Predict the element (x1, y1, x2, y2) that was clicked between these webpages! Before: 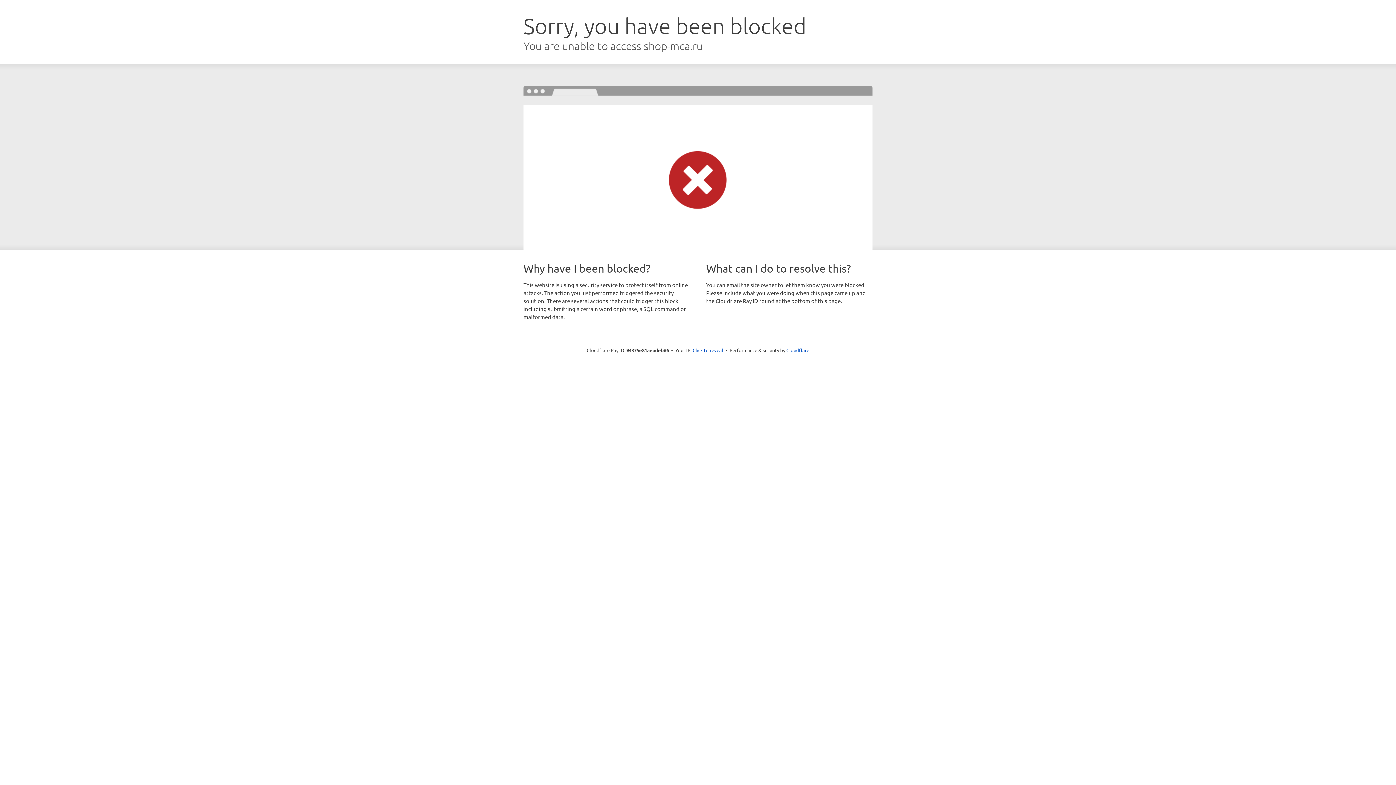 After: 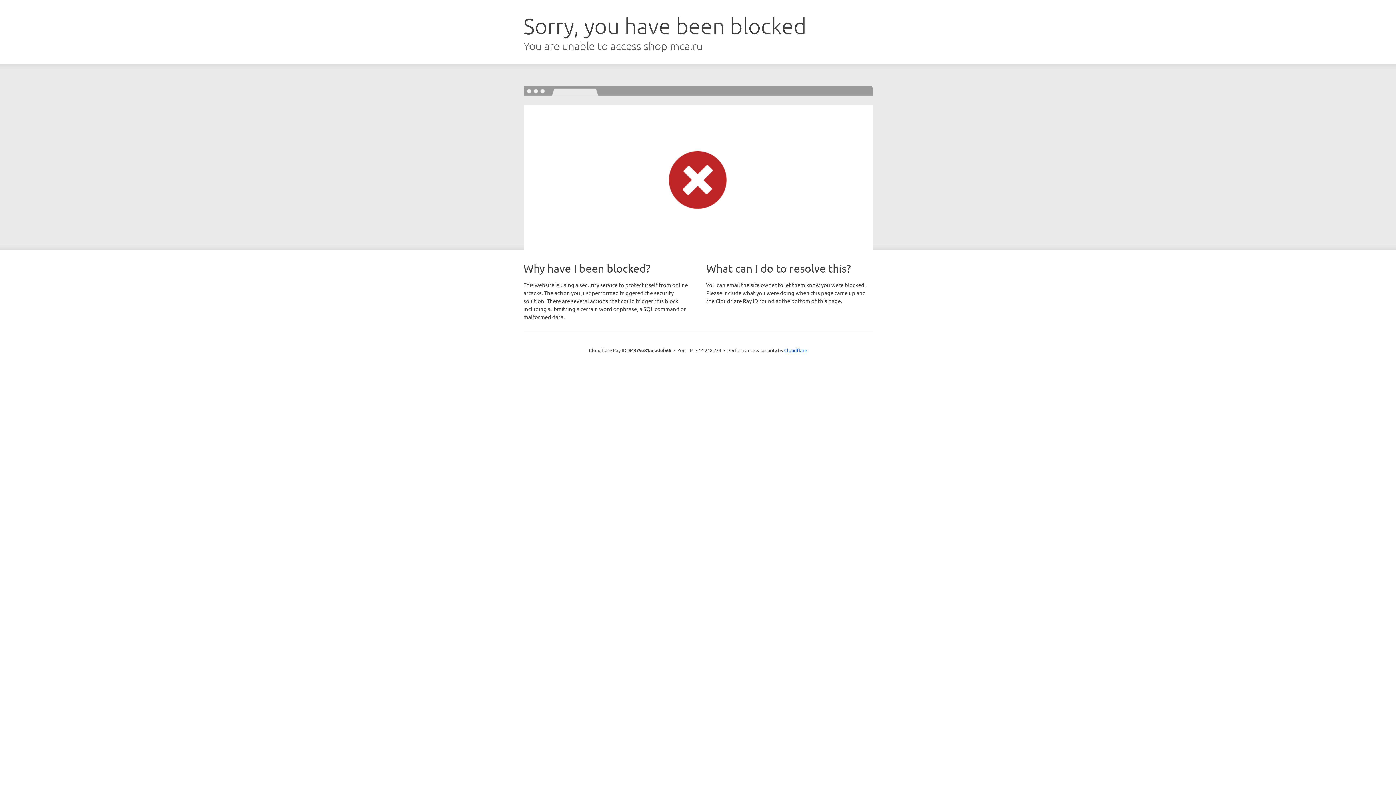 Action: label: Click to reveal bbox: (692, 346, 723, 353)